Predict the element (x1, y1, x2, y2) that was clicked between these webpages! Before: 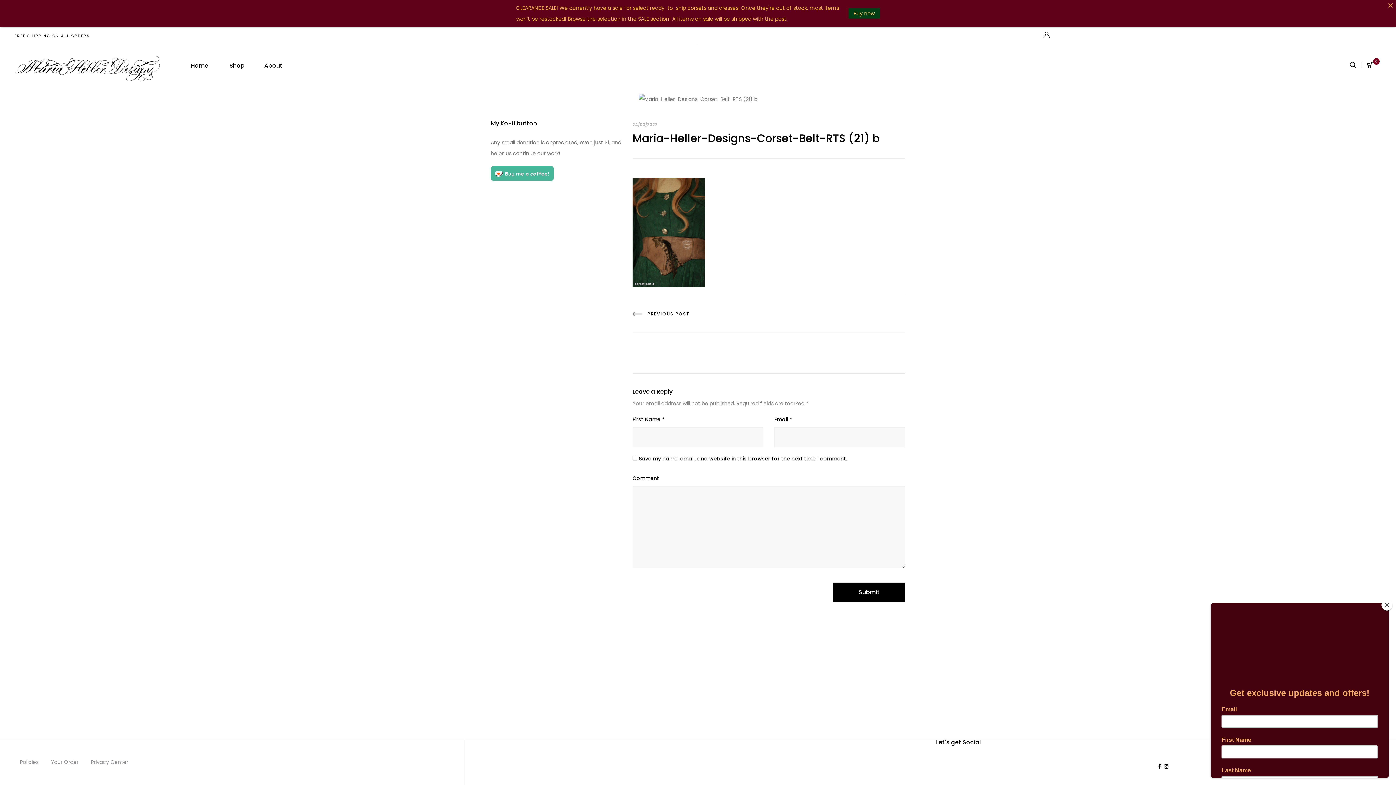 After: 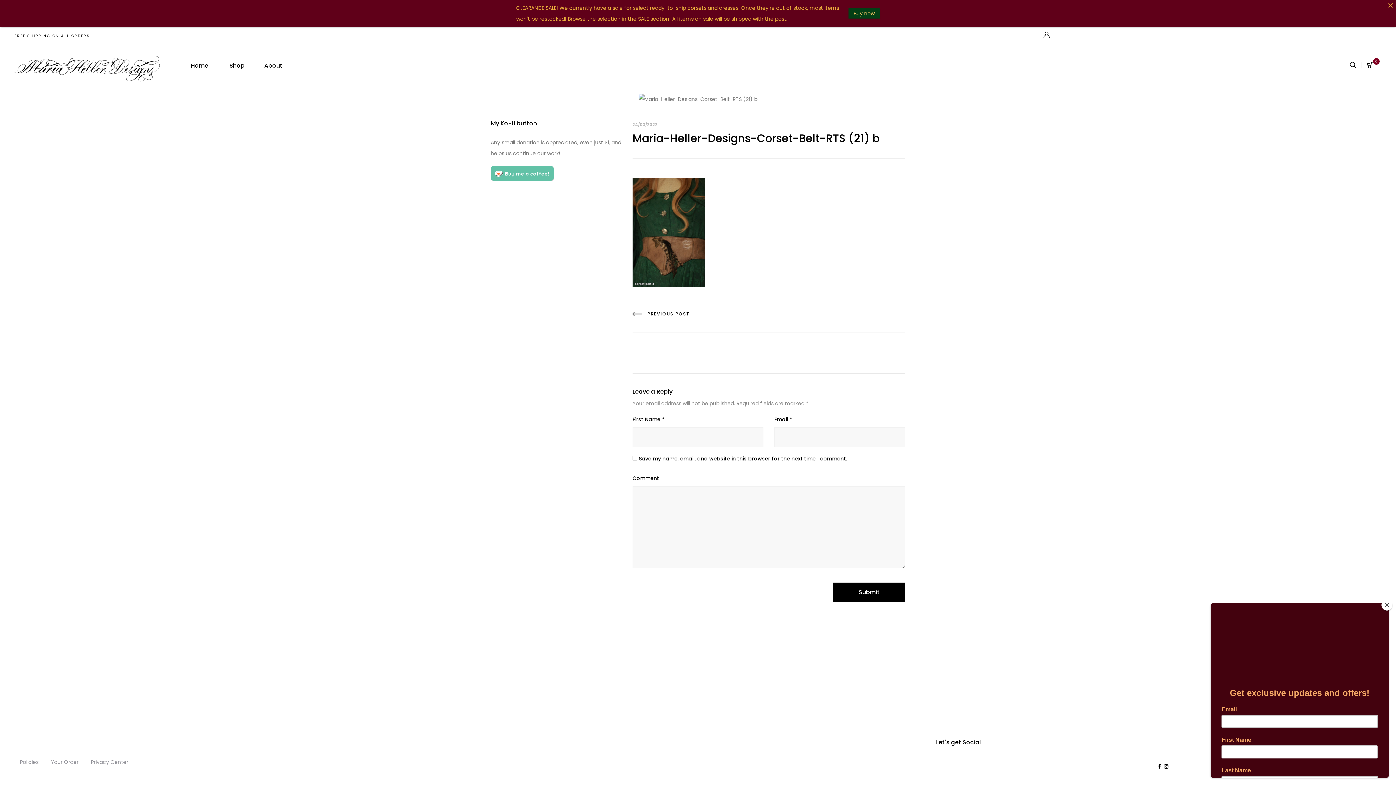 Action: bbox: (490, 166, 553, 180) label: Buy me a coffee!